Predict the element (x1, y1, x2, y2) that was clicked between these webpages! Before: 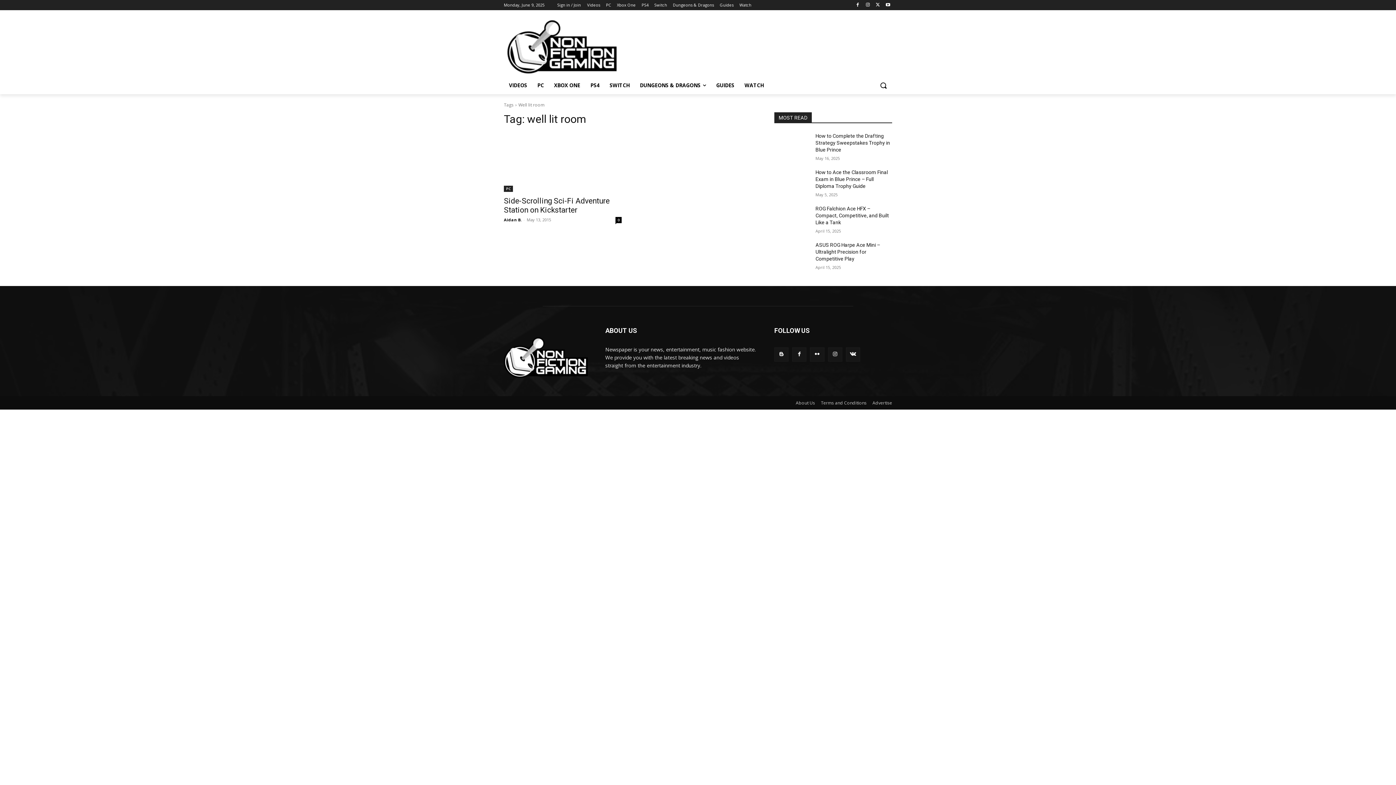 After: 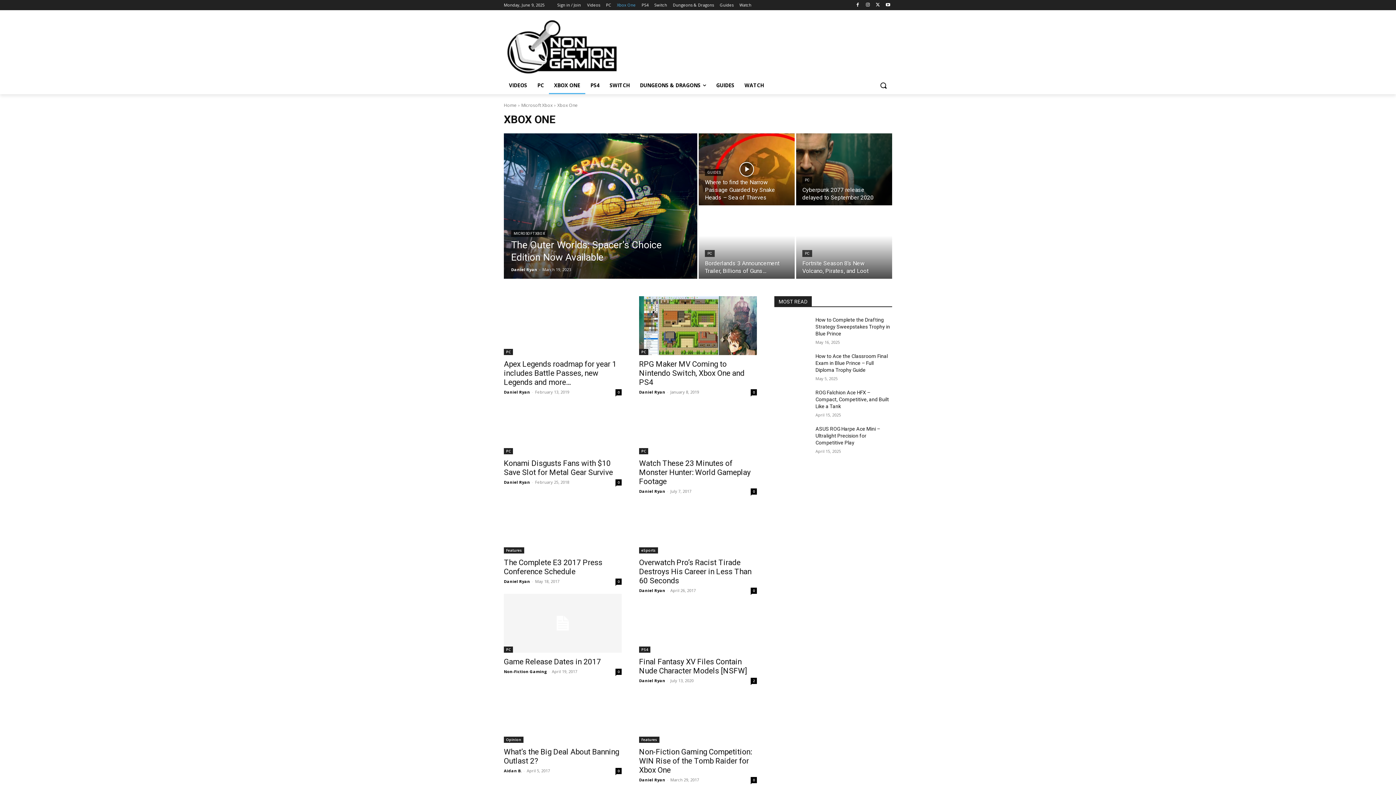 Action: label: XBOX ONE bbox: (549, 76, 585, 94)